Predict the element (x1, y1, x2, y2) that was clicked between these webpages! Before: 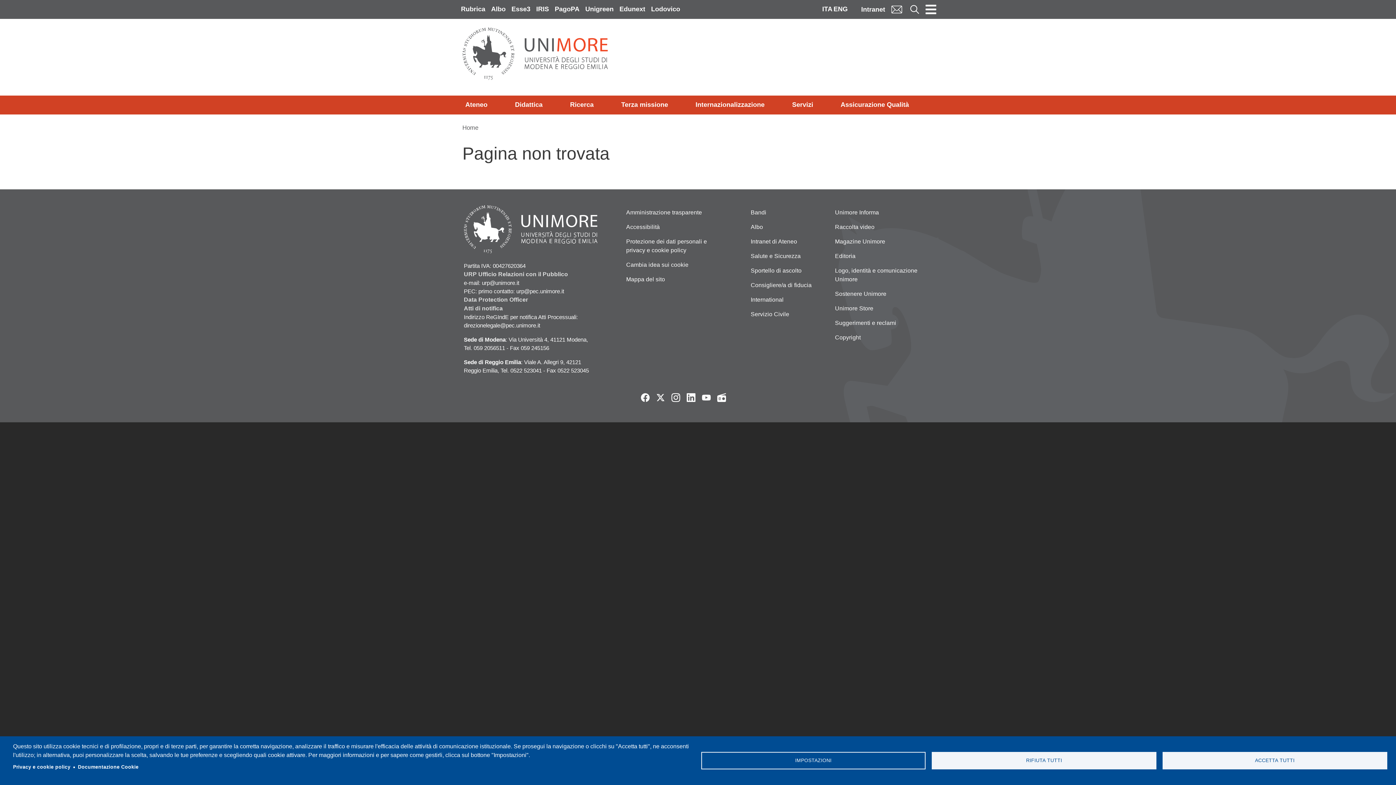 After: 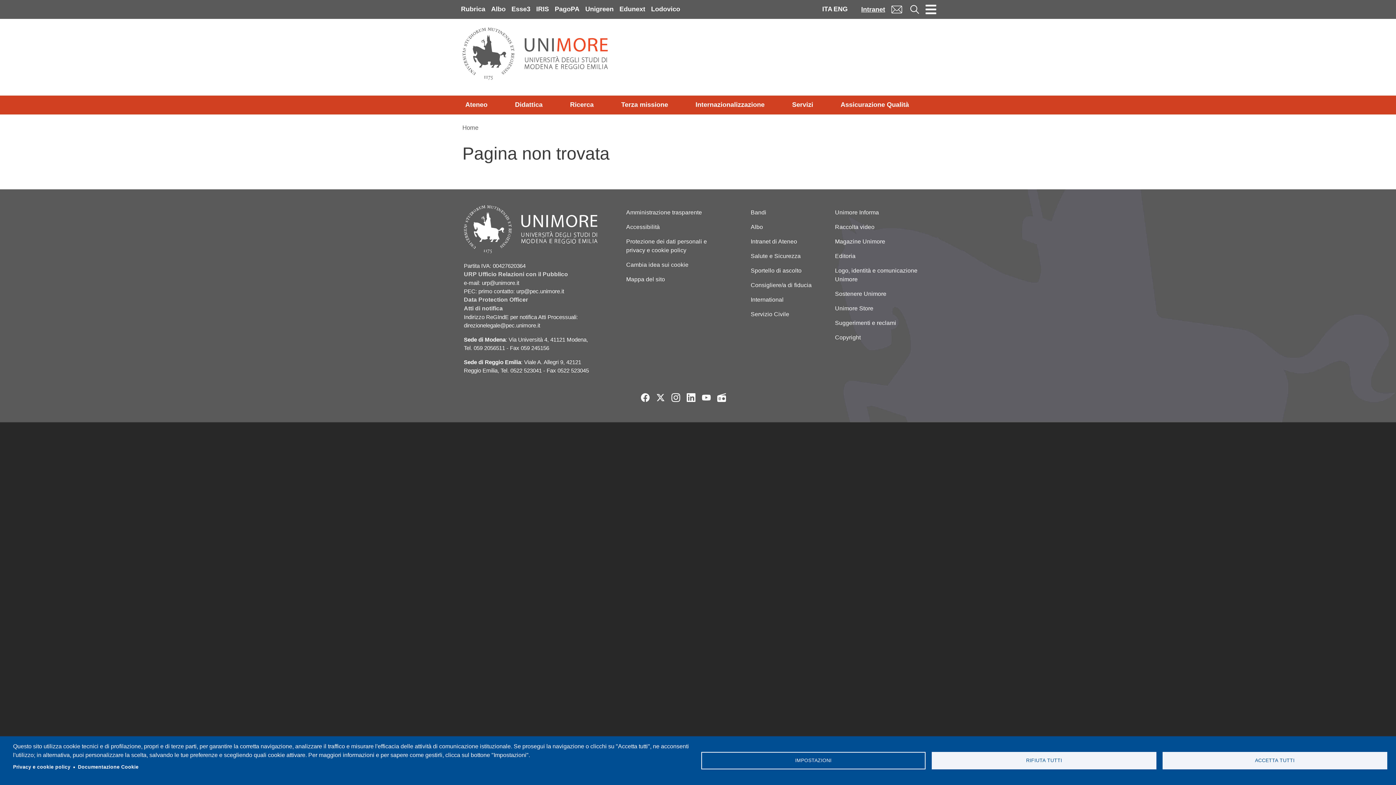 Action: label: Intranet bbox: (858, 3, 888, 16)